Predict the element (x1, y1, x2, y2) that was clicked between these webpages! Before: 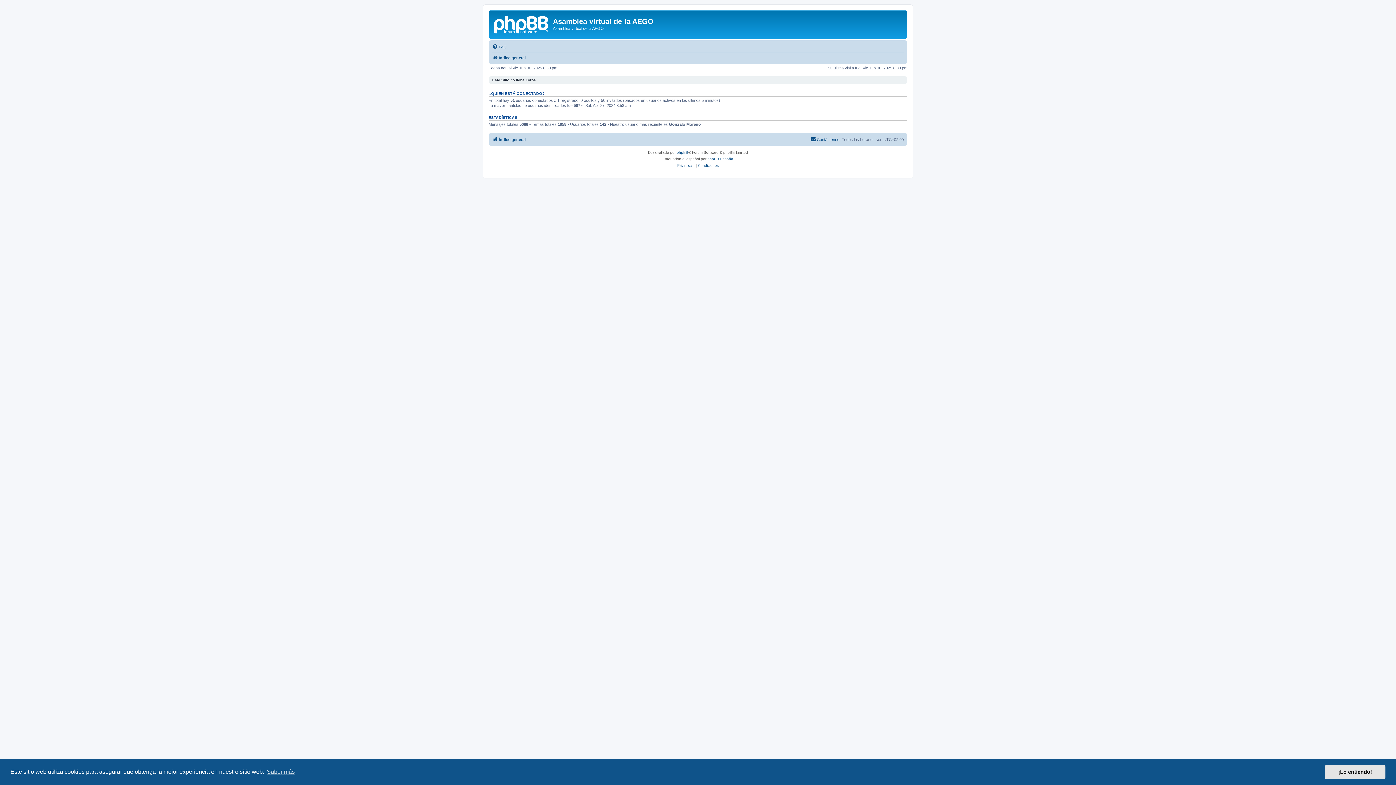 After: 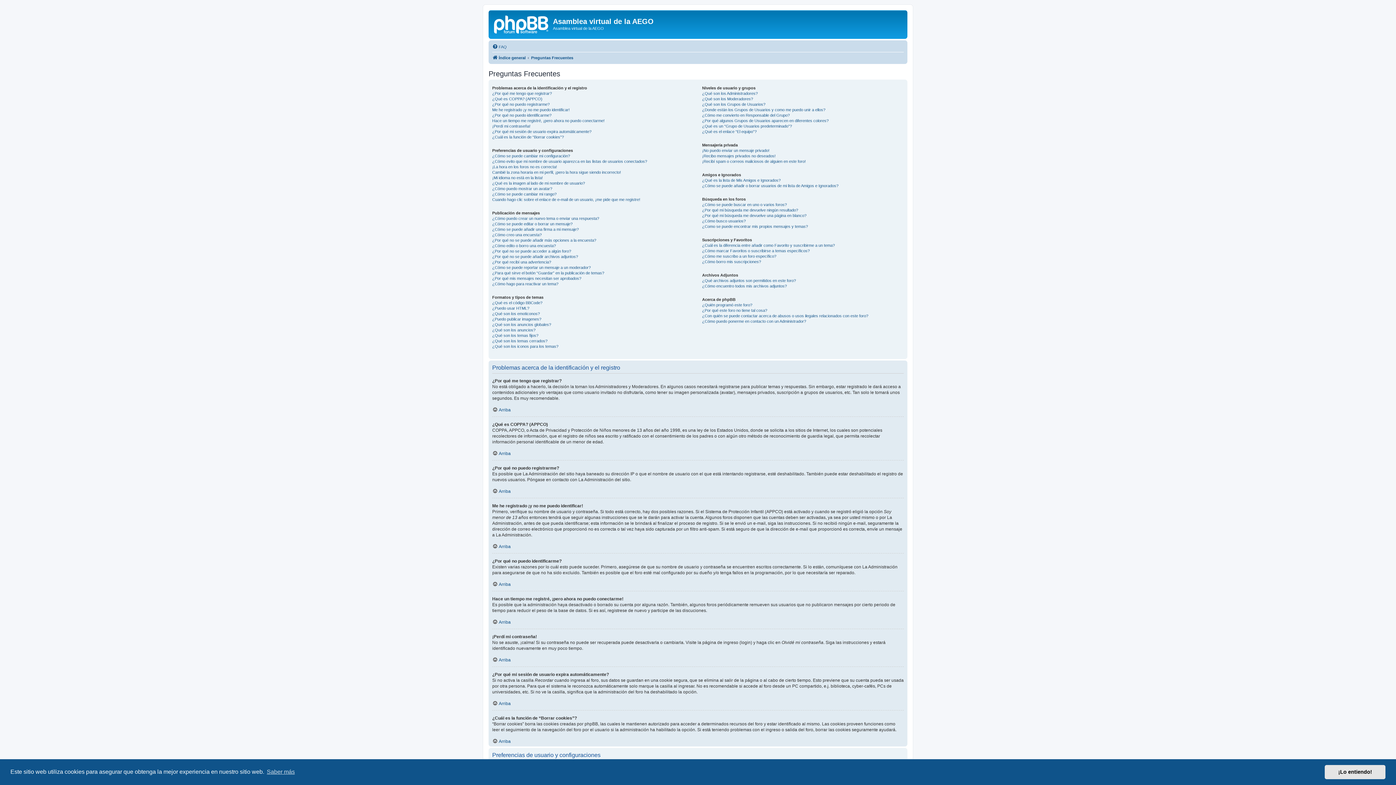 Action: label: FAQ bbox: (492, 42, 506, 51)